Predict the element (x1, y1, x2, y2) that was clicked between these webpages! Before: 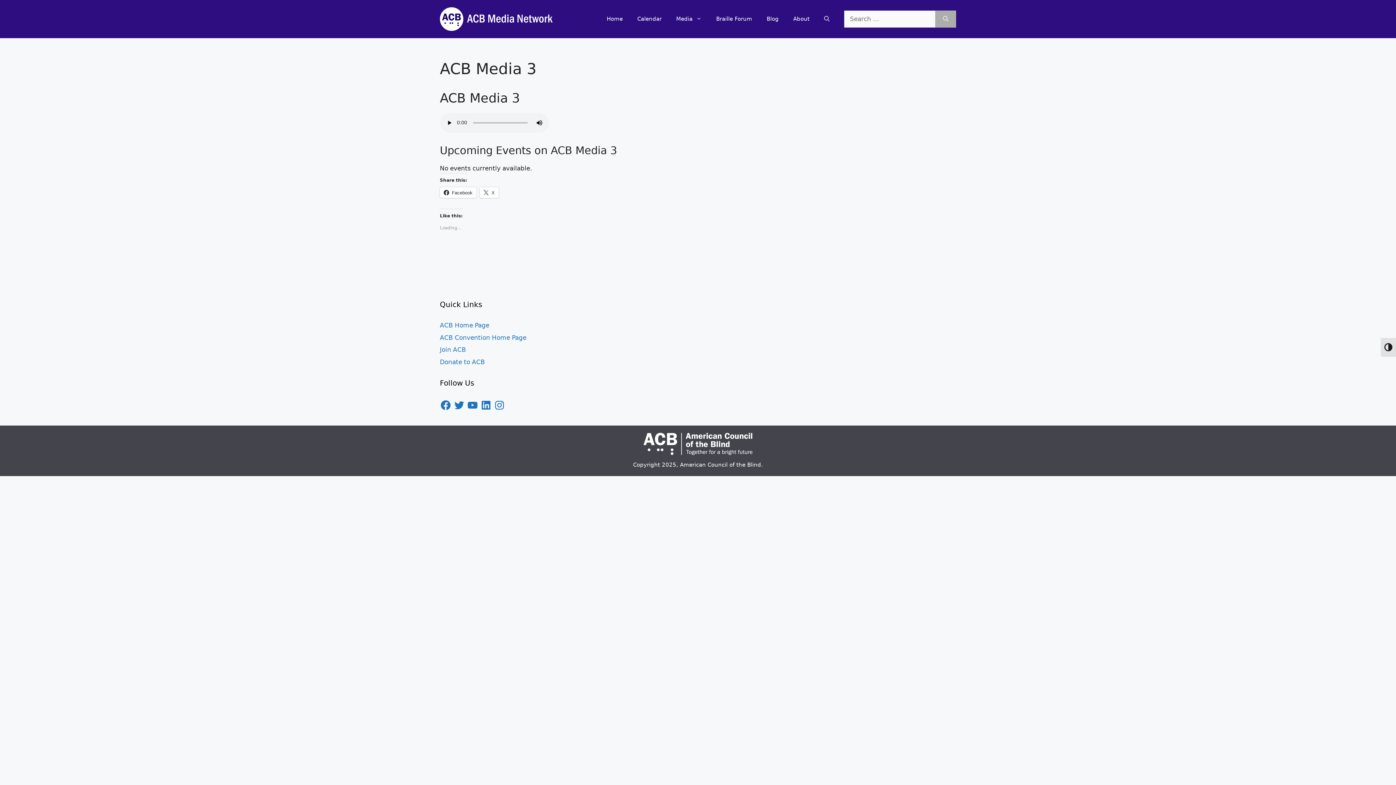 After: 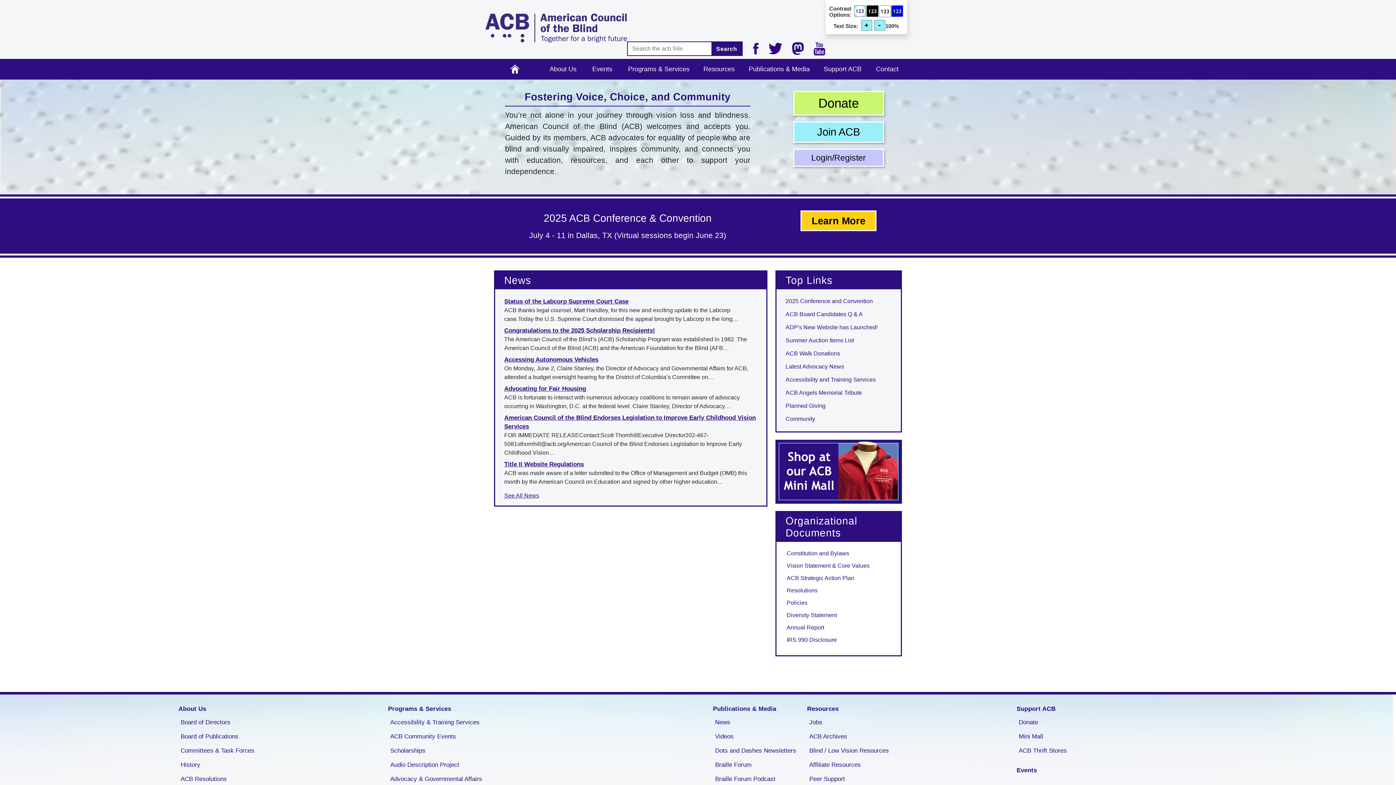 Action: bbox: (643, 450, 752, 456)